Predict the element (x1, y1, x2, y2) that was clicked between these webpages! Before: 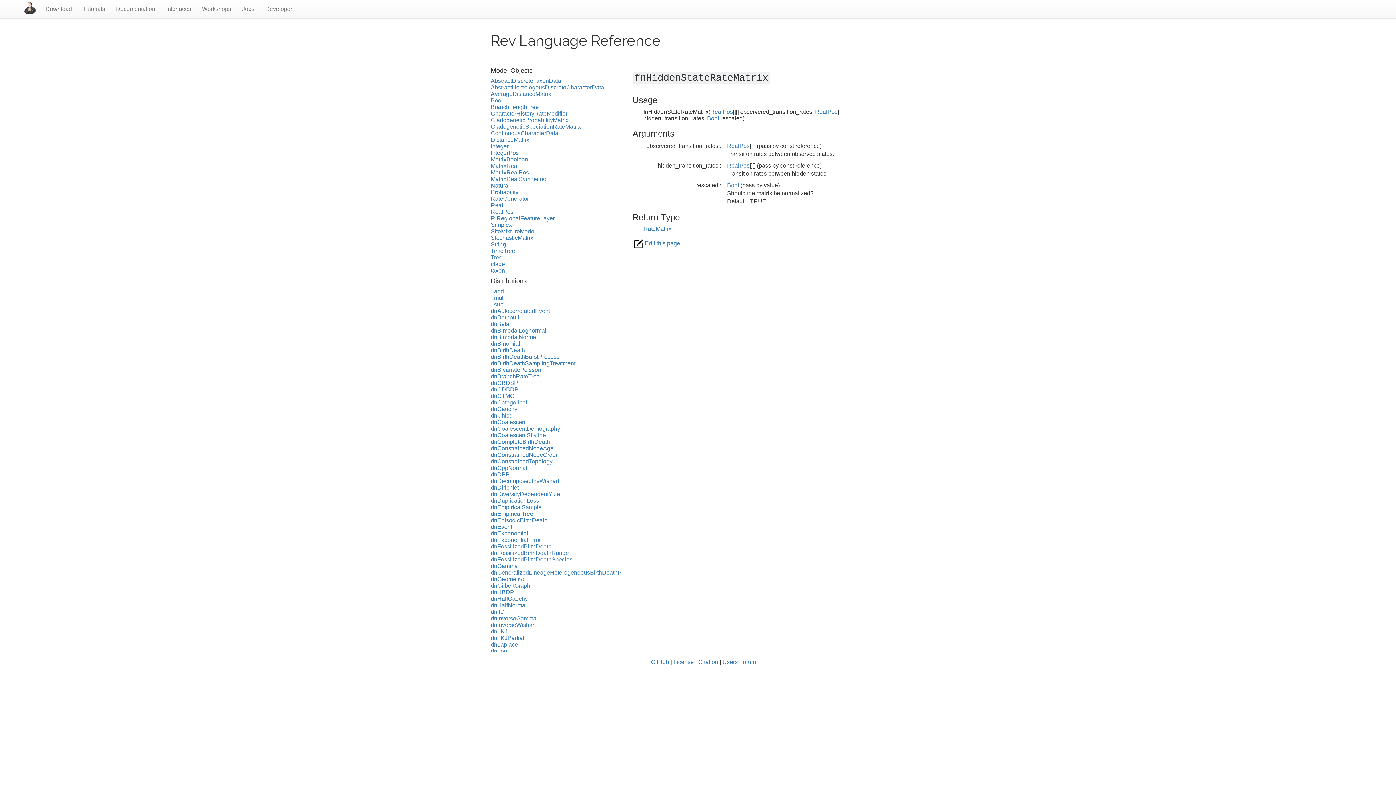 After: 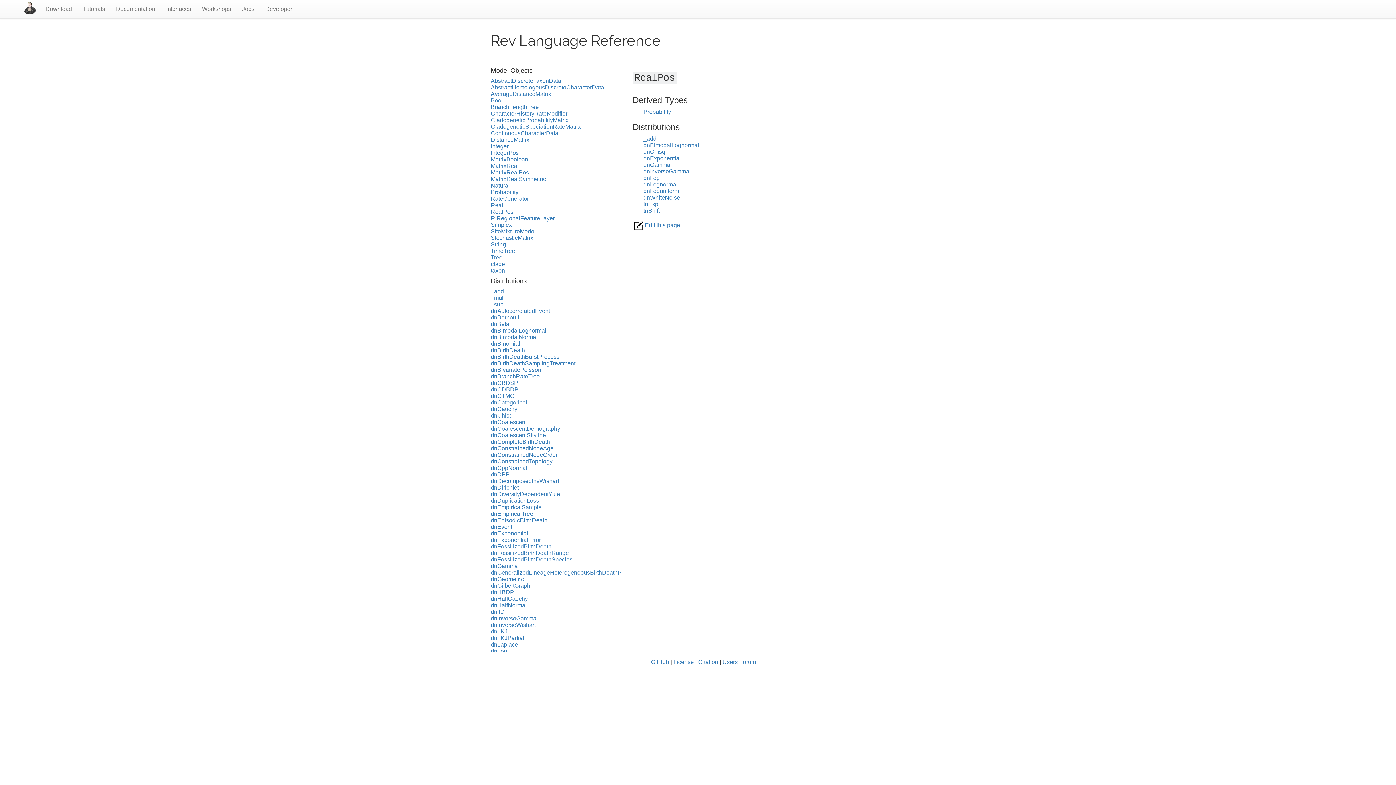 Action: label: RealPos bbox: (727, 142, 749, 148)